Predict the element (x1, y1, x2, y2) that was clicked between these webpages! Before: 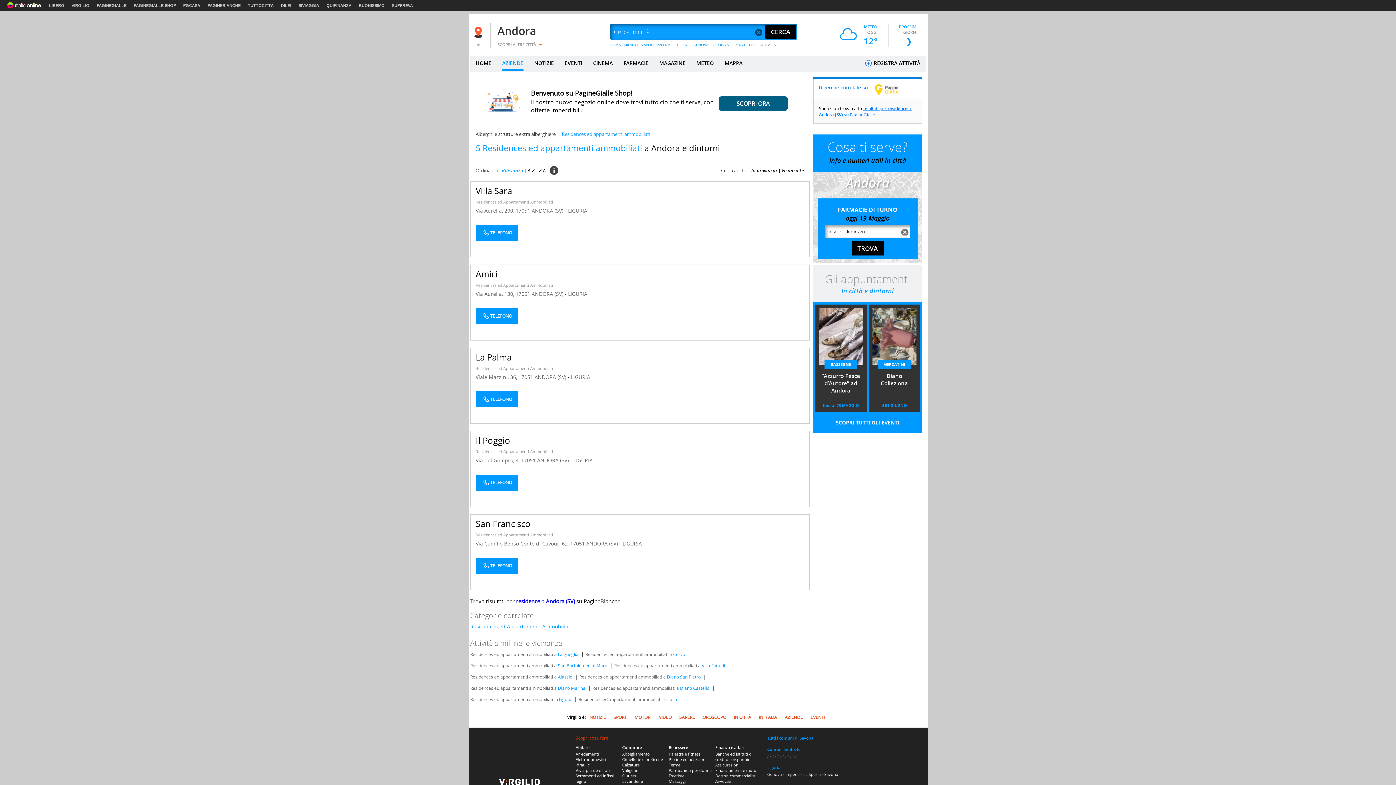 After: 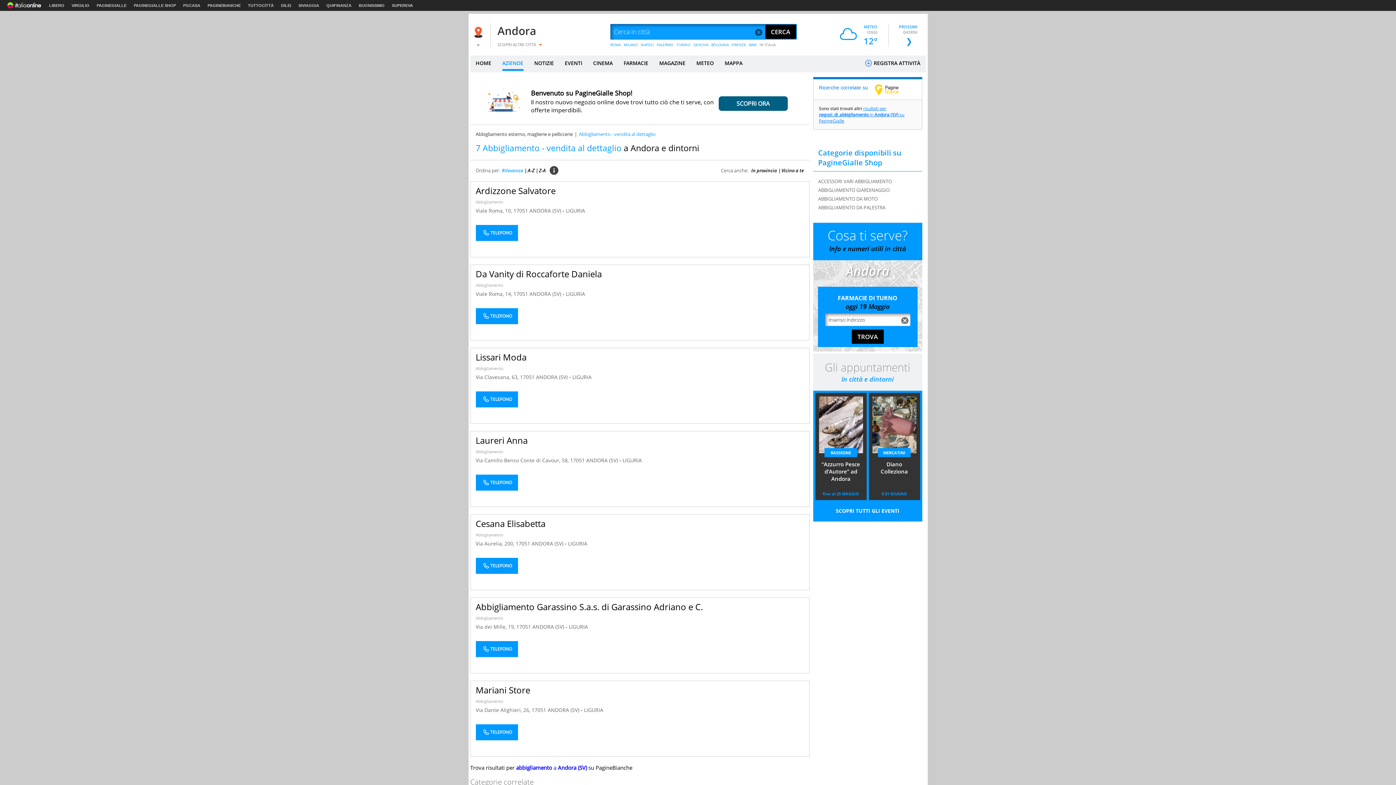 Action: label: Abbigliamento bbox: (622, 751, 650, 757)